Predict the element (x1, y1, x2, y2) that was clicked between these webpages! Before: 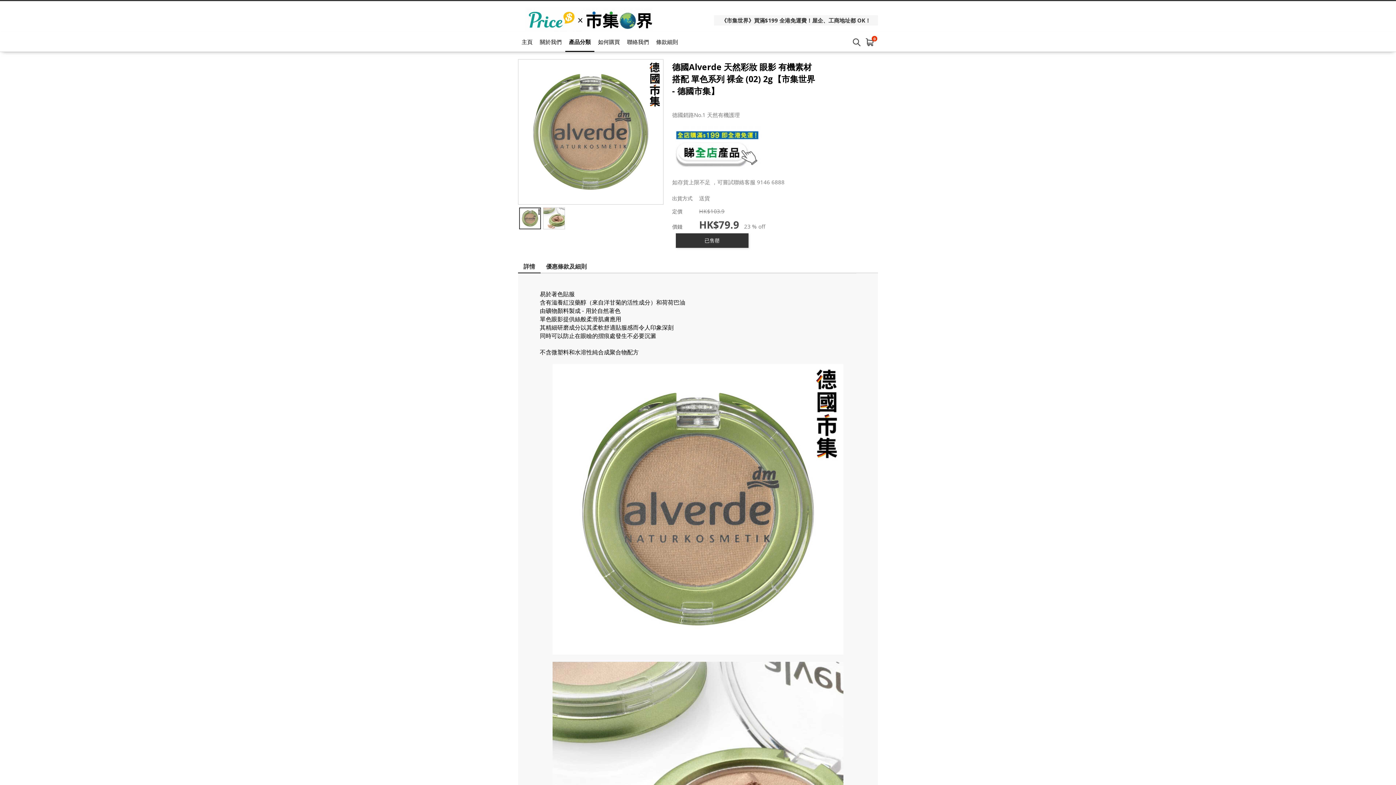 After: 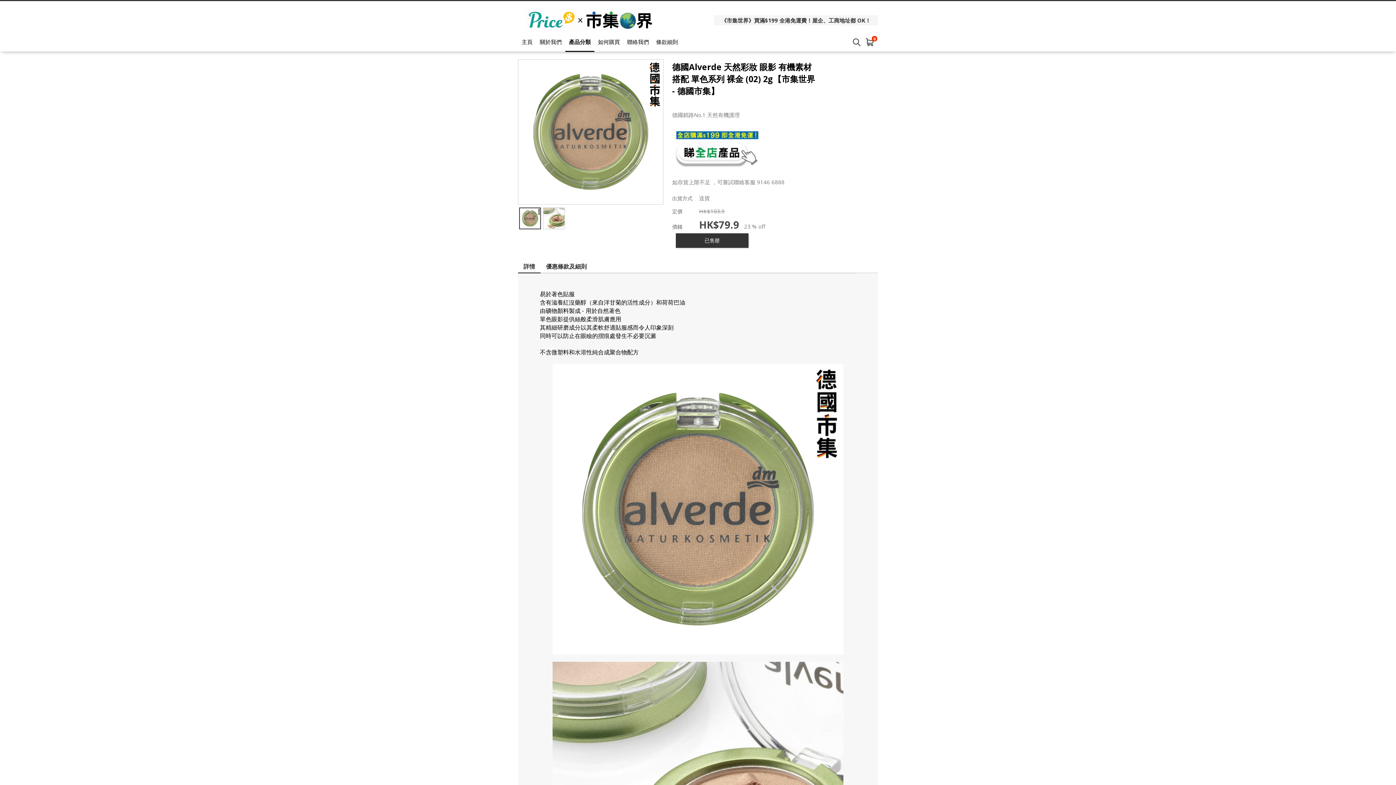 Action: bbox: (672, 162, 762, 169)